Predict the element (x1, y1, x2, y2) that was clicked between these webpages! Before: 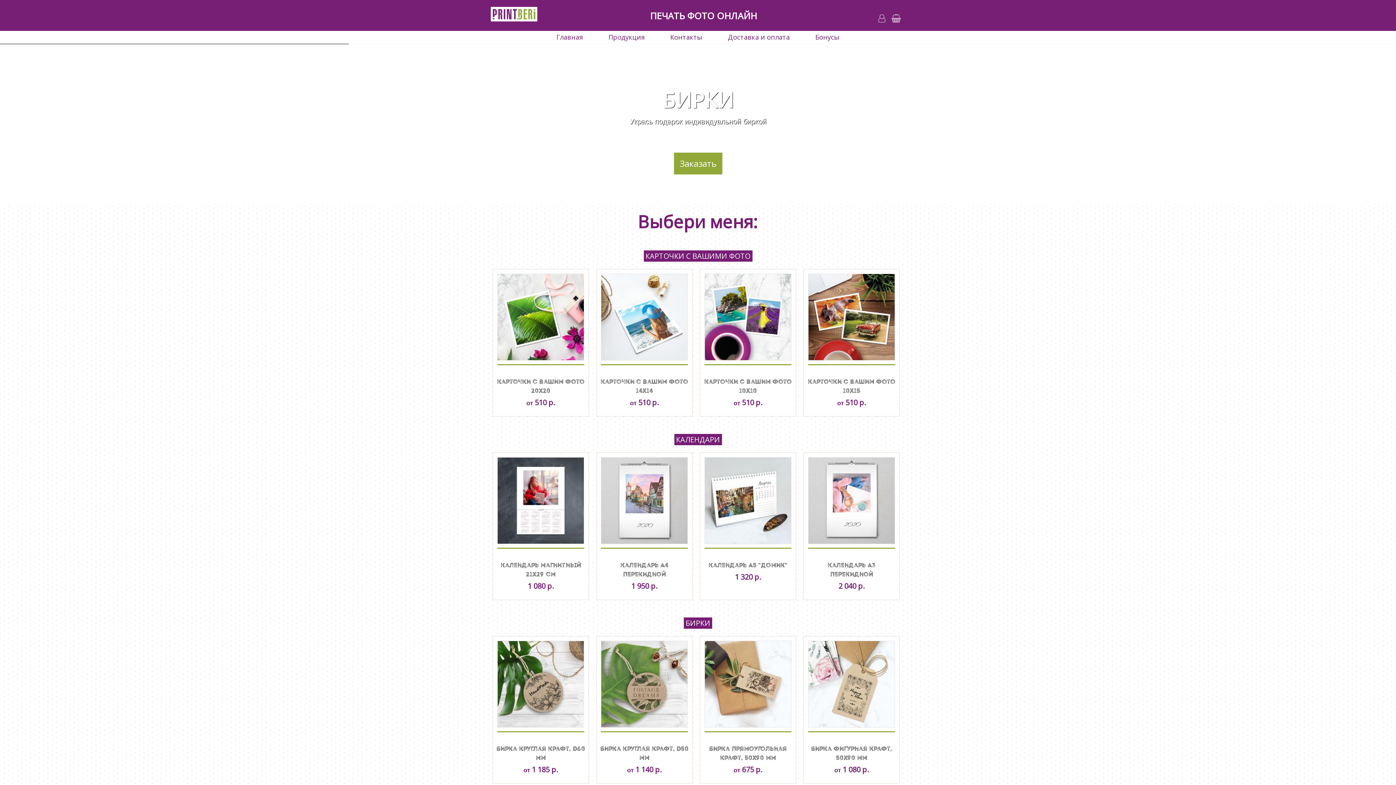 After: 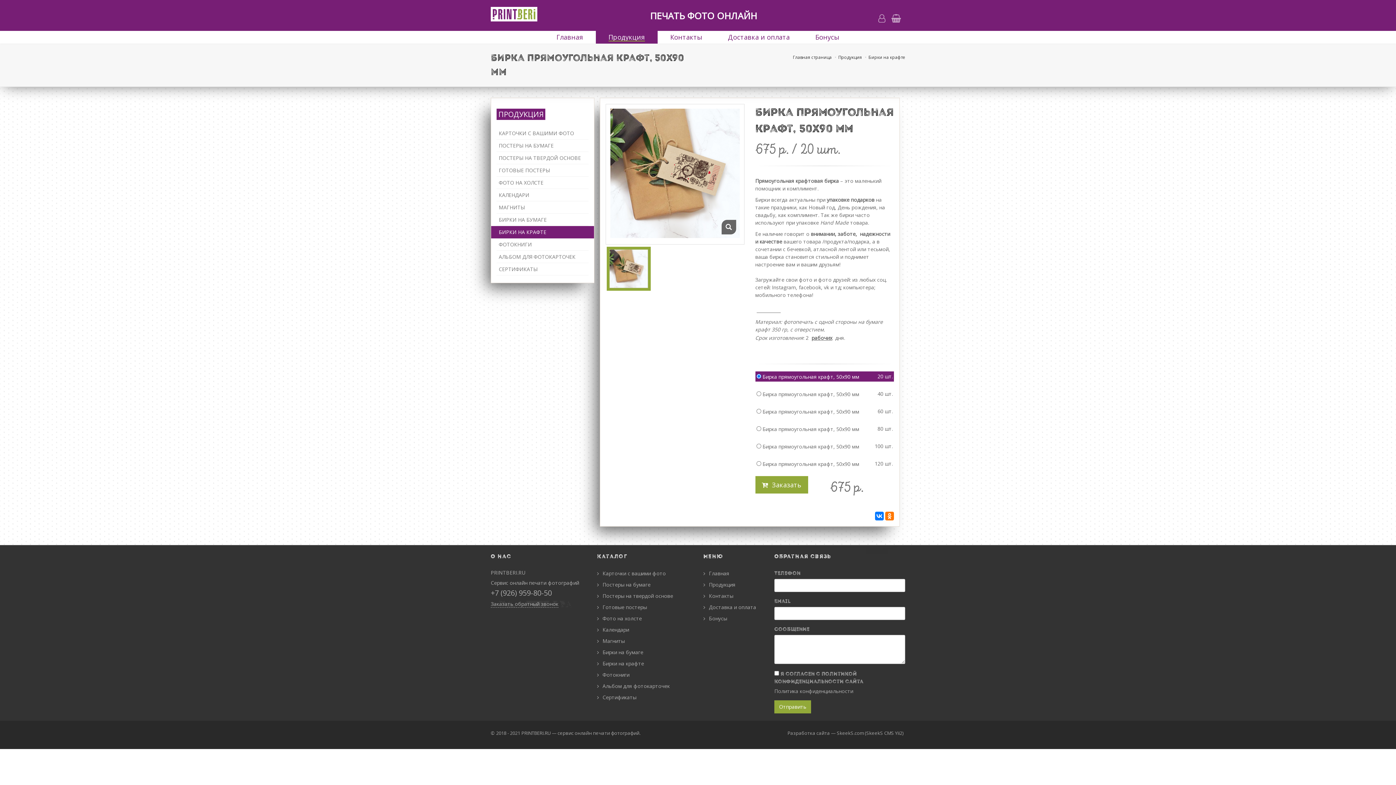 Action: bbox: (704, 641, 791, 728)